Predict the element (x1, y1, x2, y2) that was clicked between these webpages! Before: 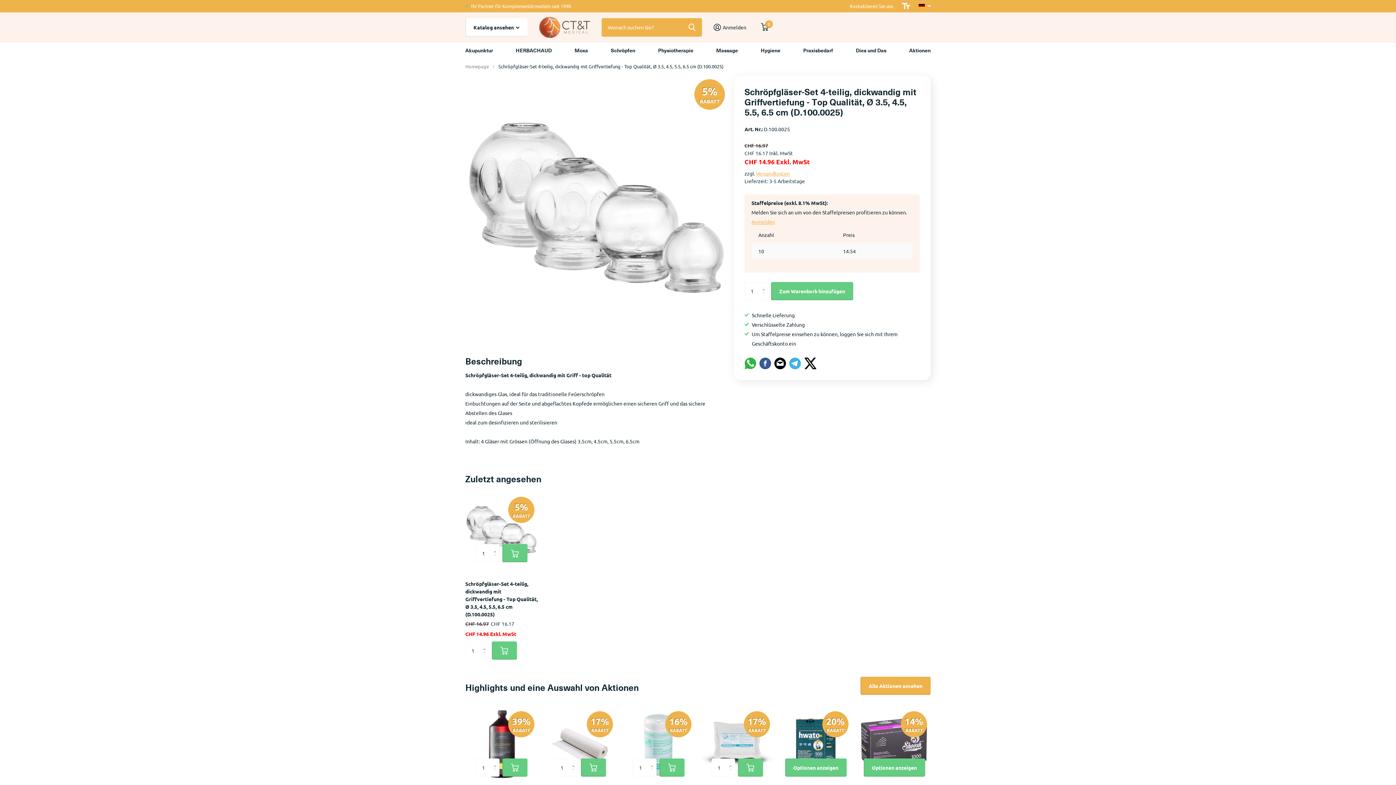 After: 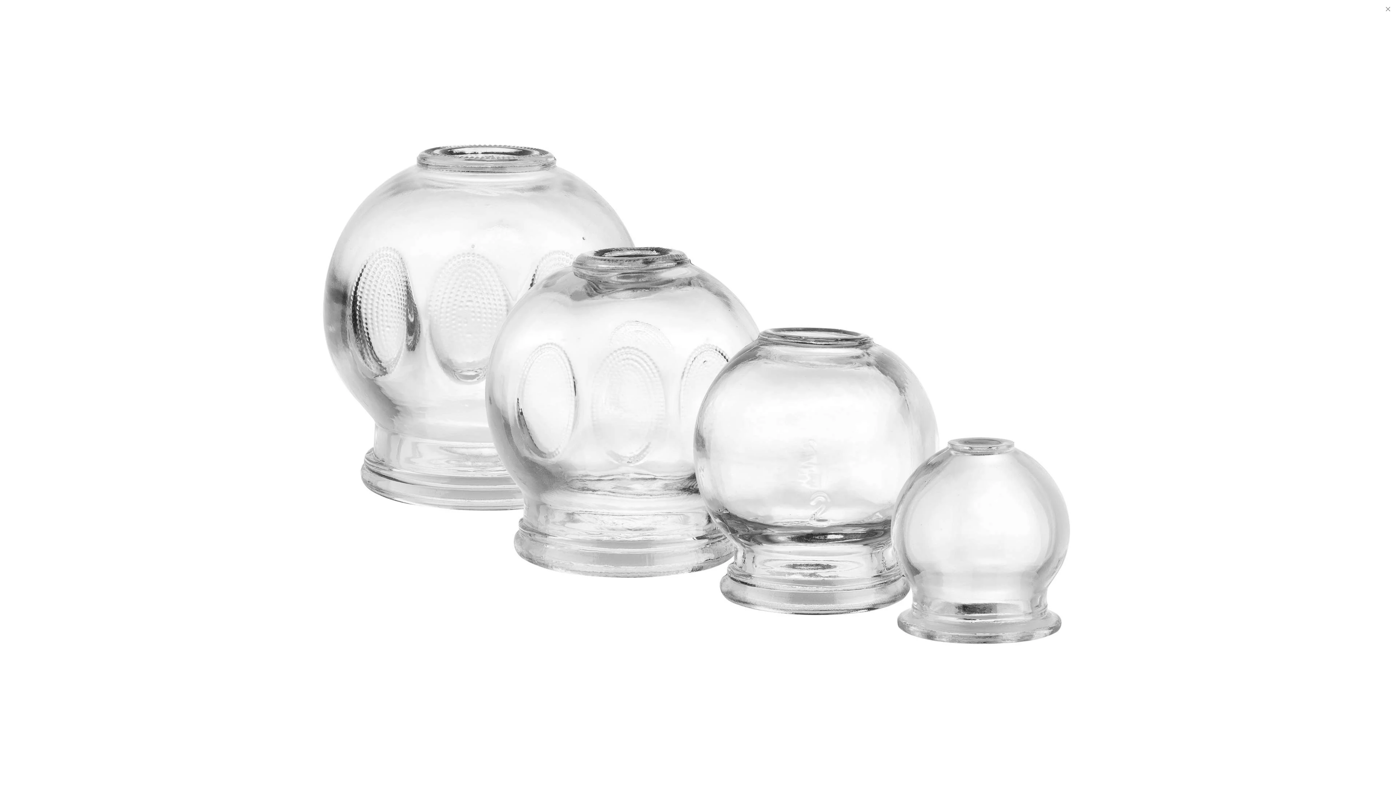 Action: bbox: (465, 75, 728, 339) label: 5%
RABATT